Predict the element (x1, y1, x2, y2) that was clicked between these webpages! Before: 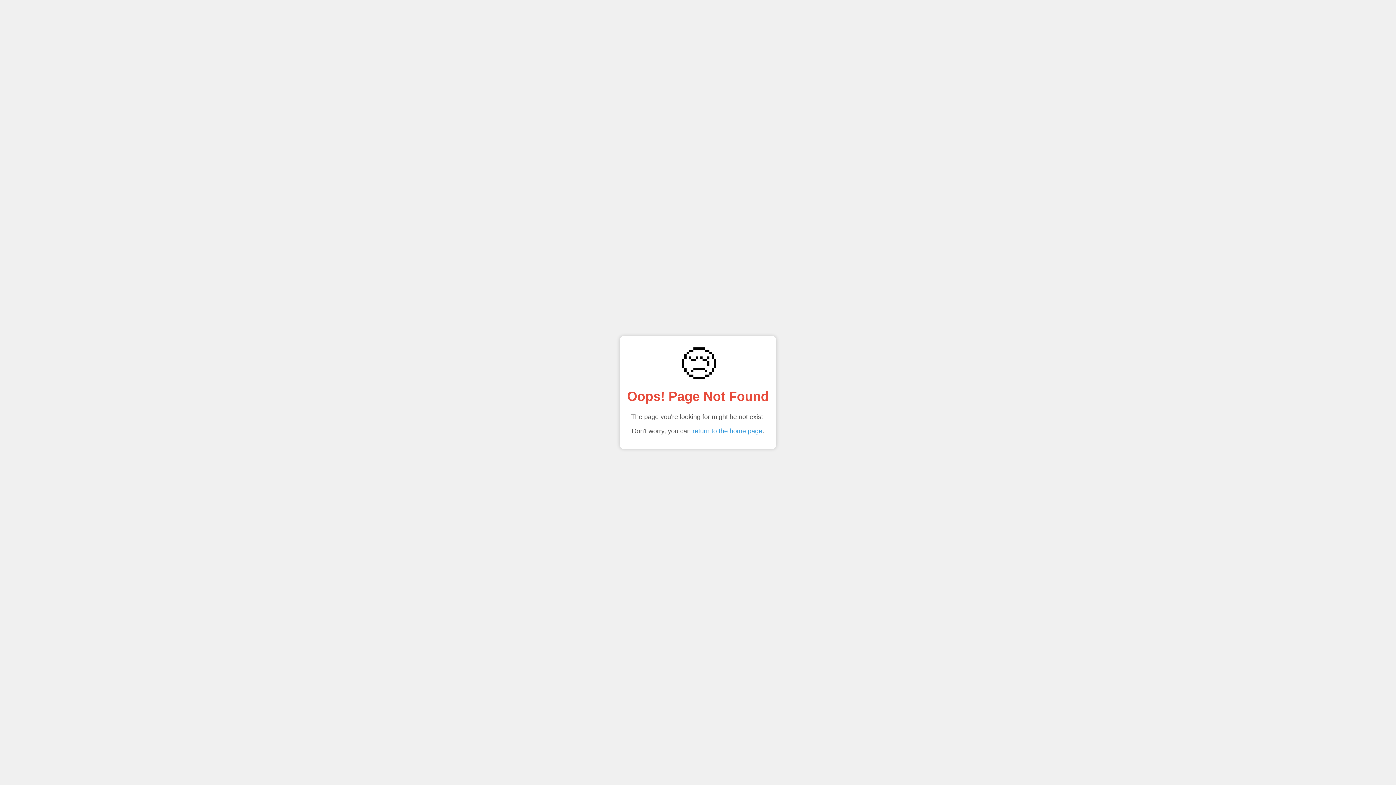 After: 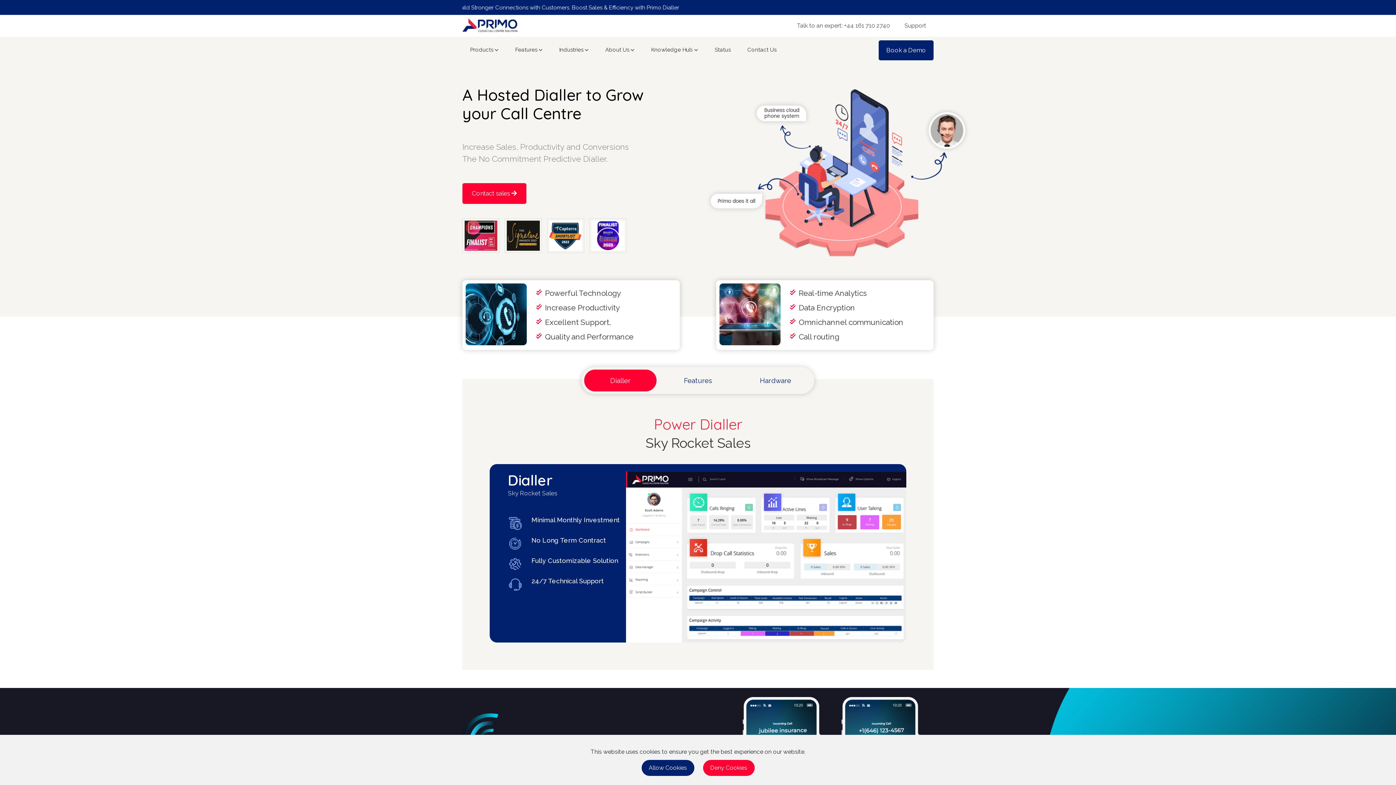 Action: label: return to the home page bbox: (692, 427, 762, 434)